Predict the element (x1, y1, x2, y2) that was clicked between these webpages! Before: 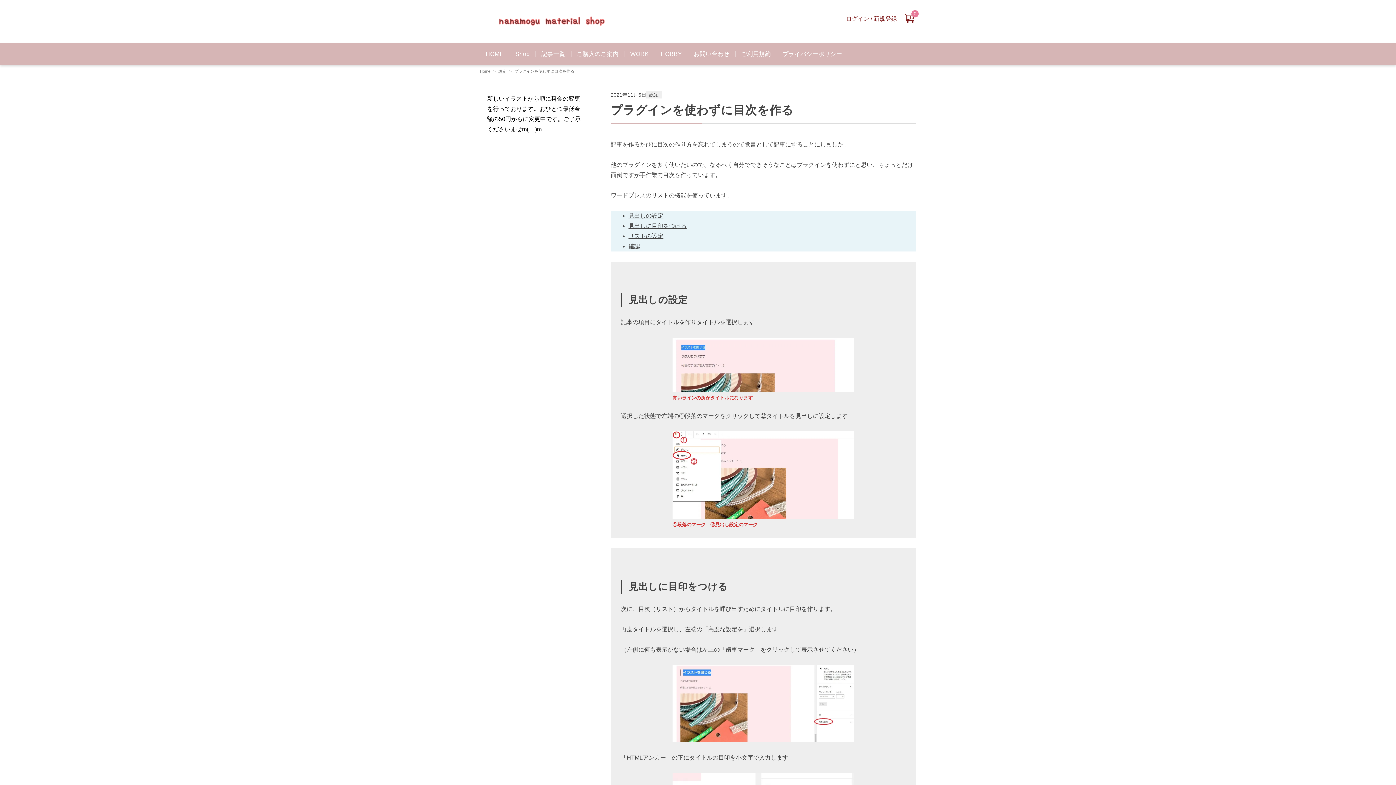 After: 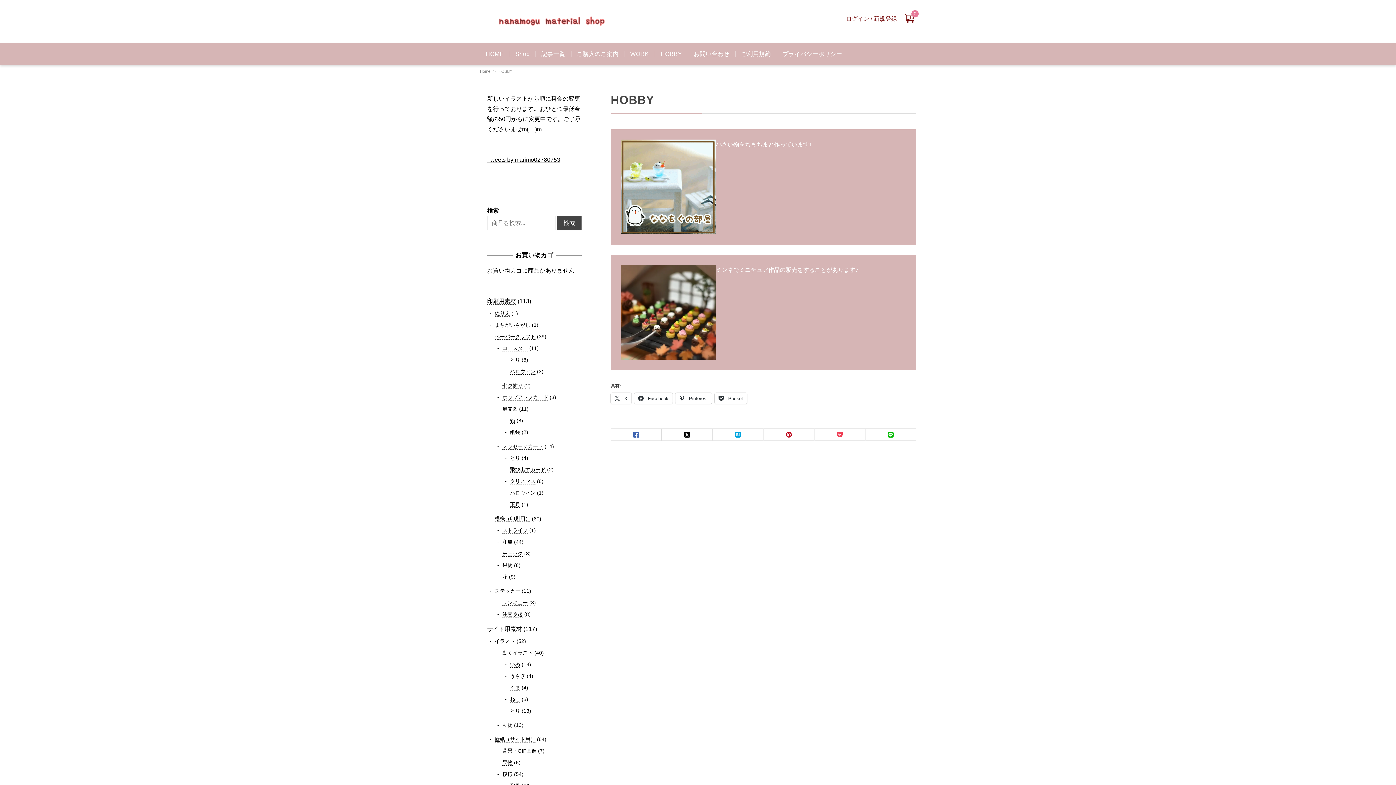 Action: bbox: (655, 43, 688, 65) label: HOBBY